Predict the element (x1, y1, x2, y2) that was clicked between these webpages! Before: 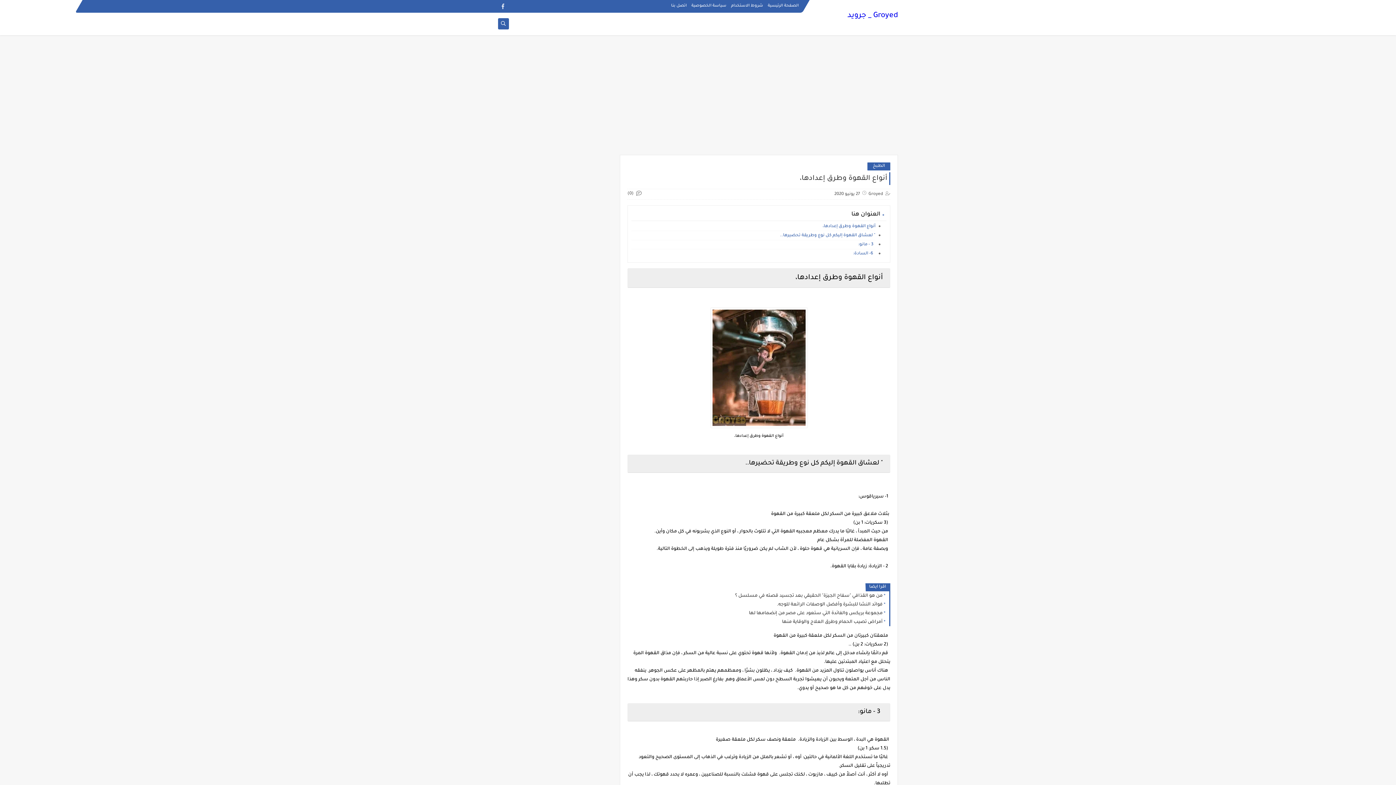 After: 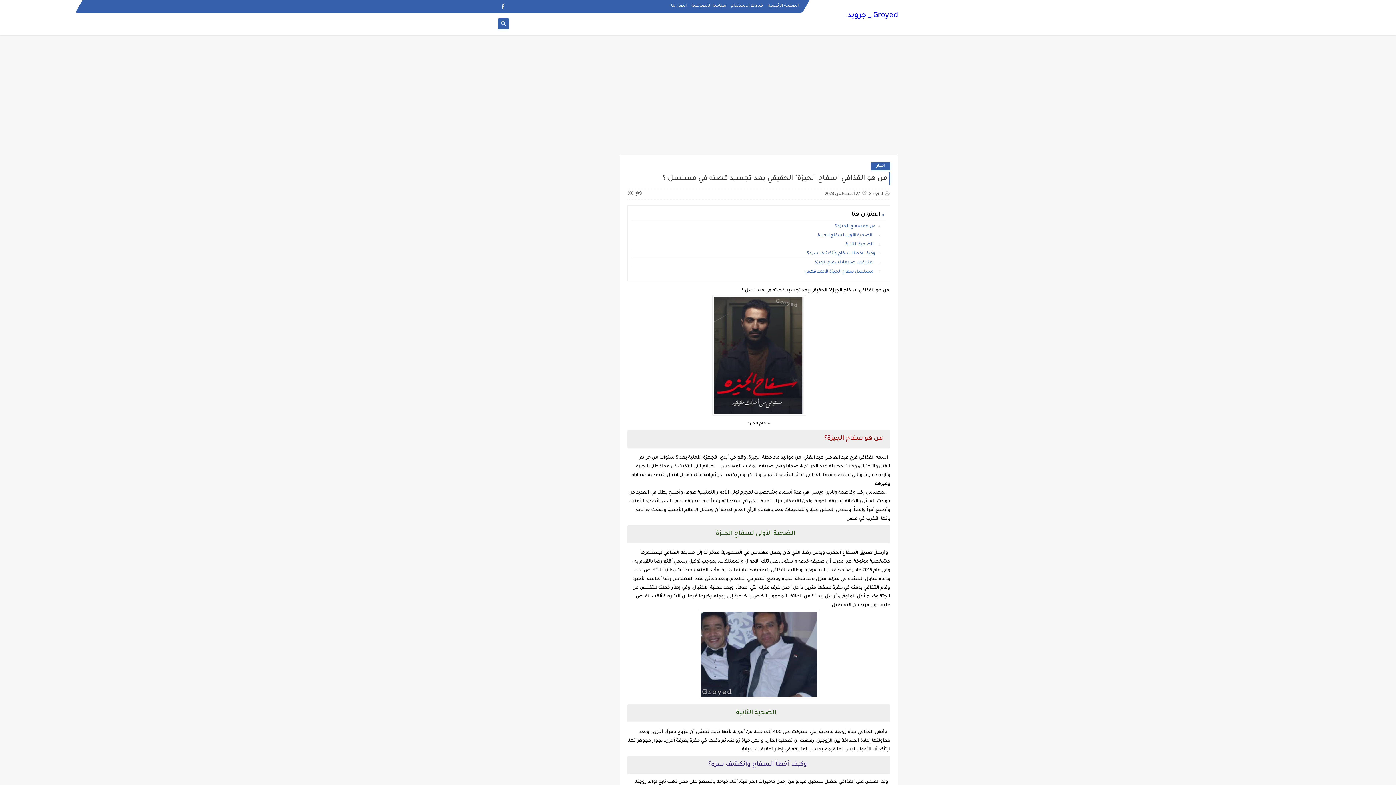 Action: label: من هو القذافي "سفاح الجيزة" الحقيقي بعد تجسيد قصته في مسلسل ؟ bbox: (631, 591, 885, 600)